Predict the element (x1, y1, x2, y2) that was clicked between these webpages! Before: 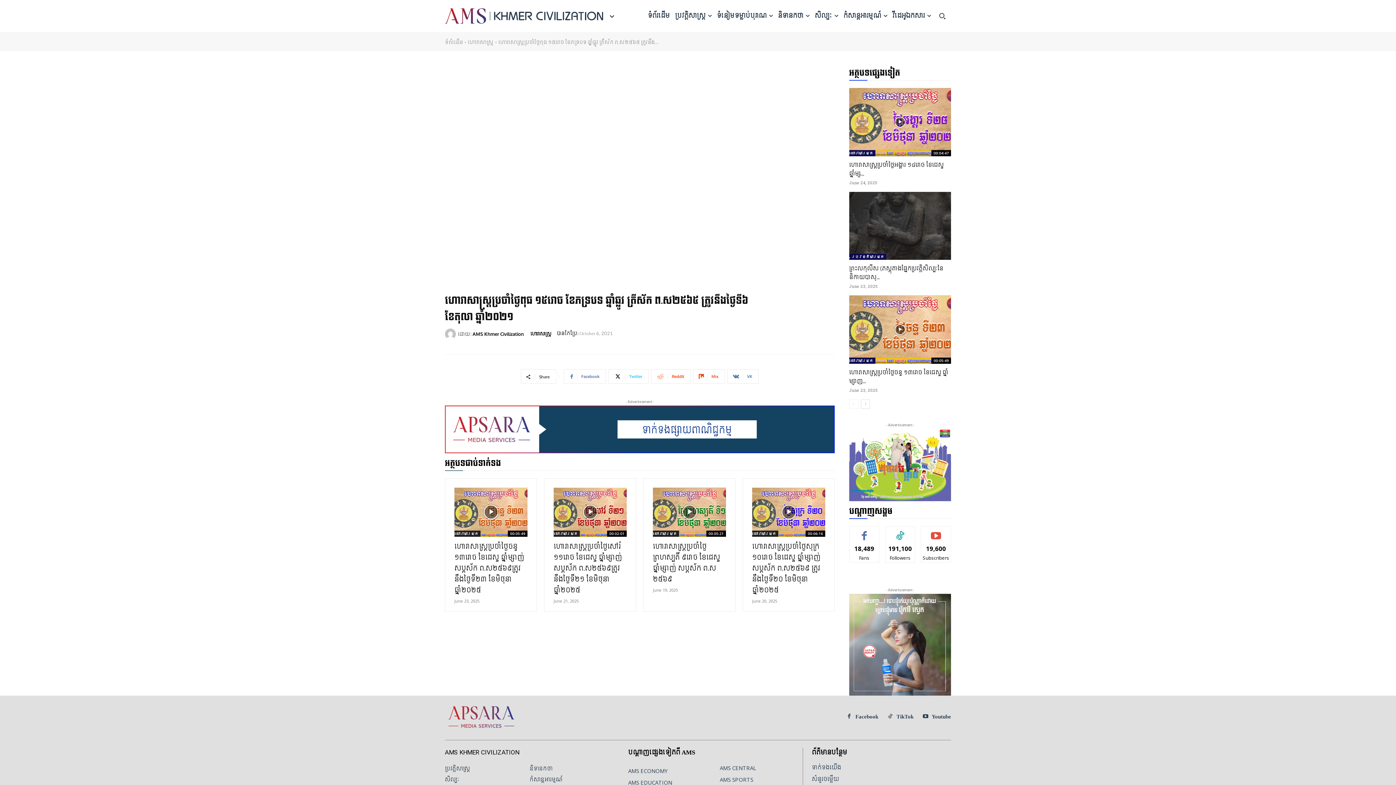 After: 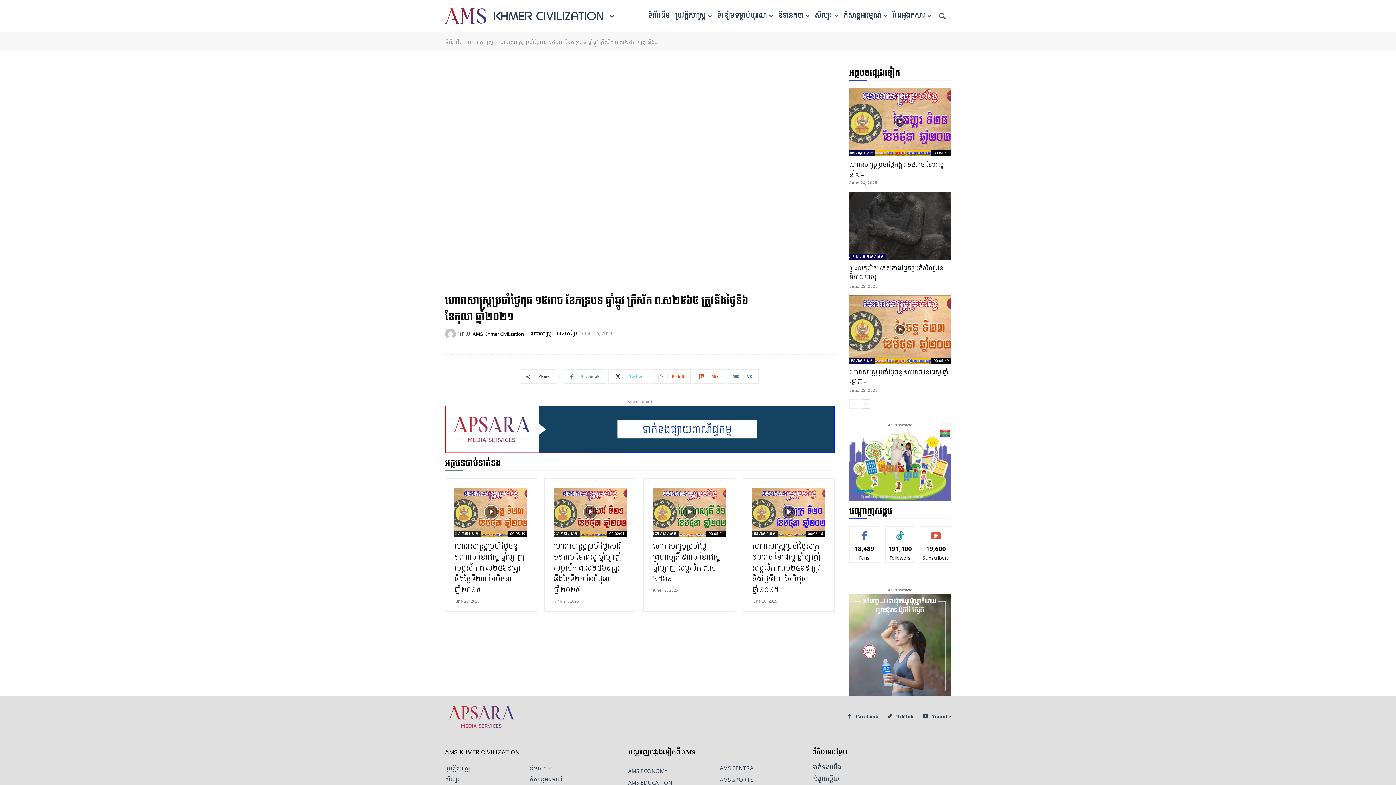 Action: label: Twitter bbox: (608, 369, 649, 384)